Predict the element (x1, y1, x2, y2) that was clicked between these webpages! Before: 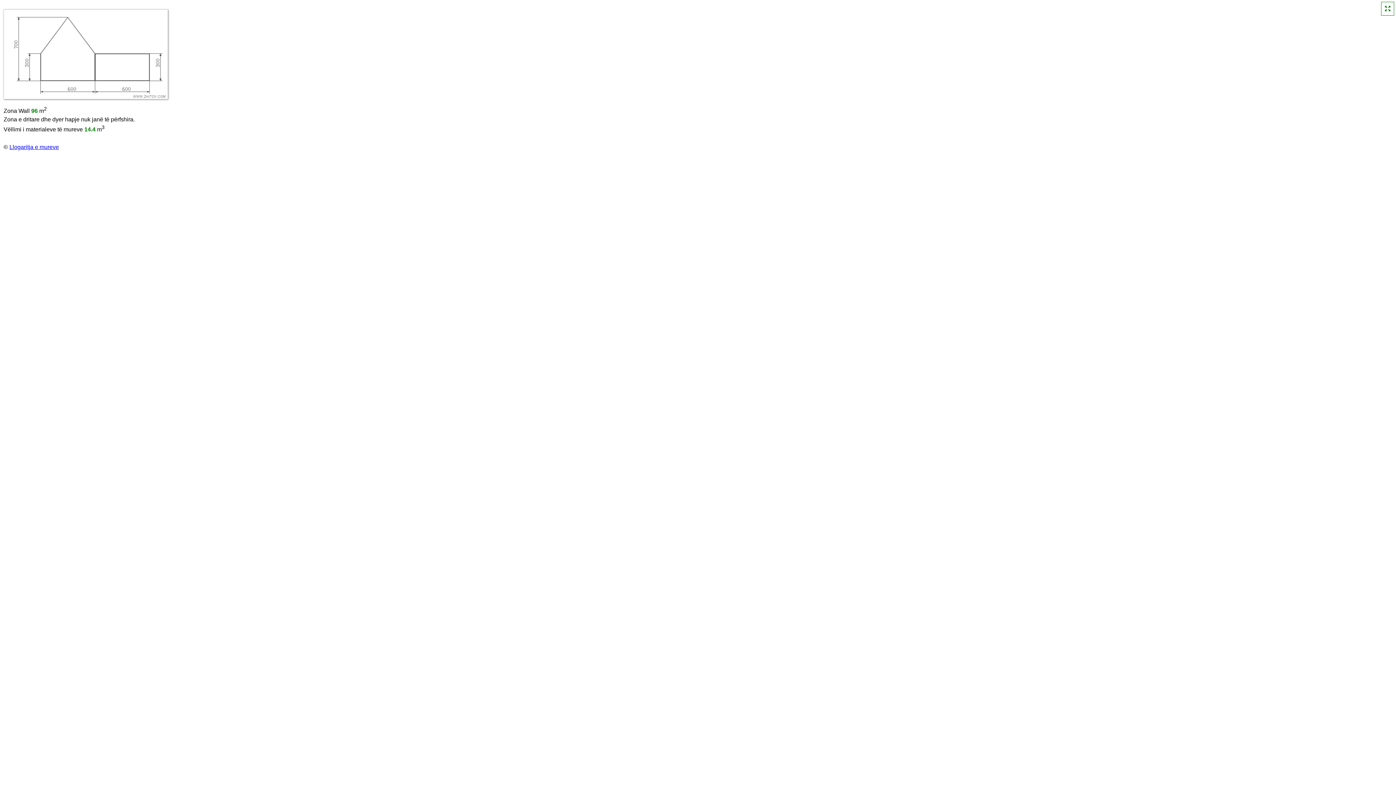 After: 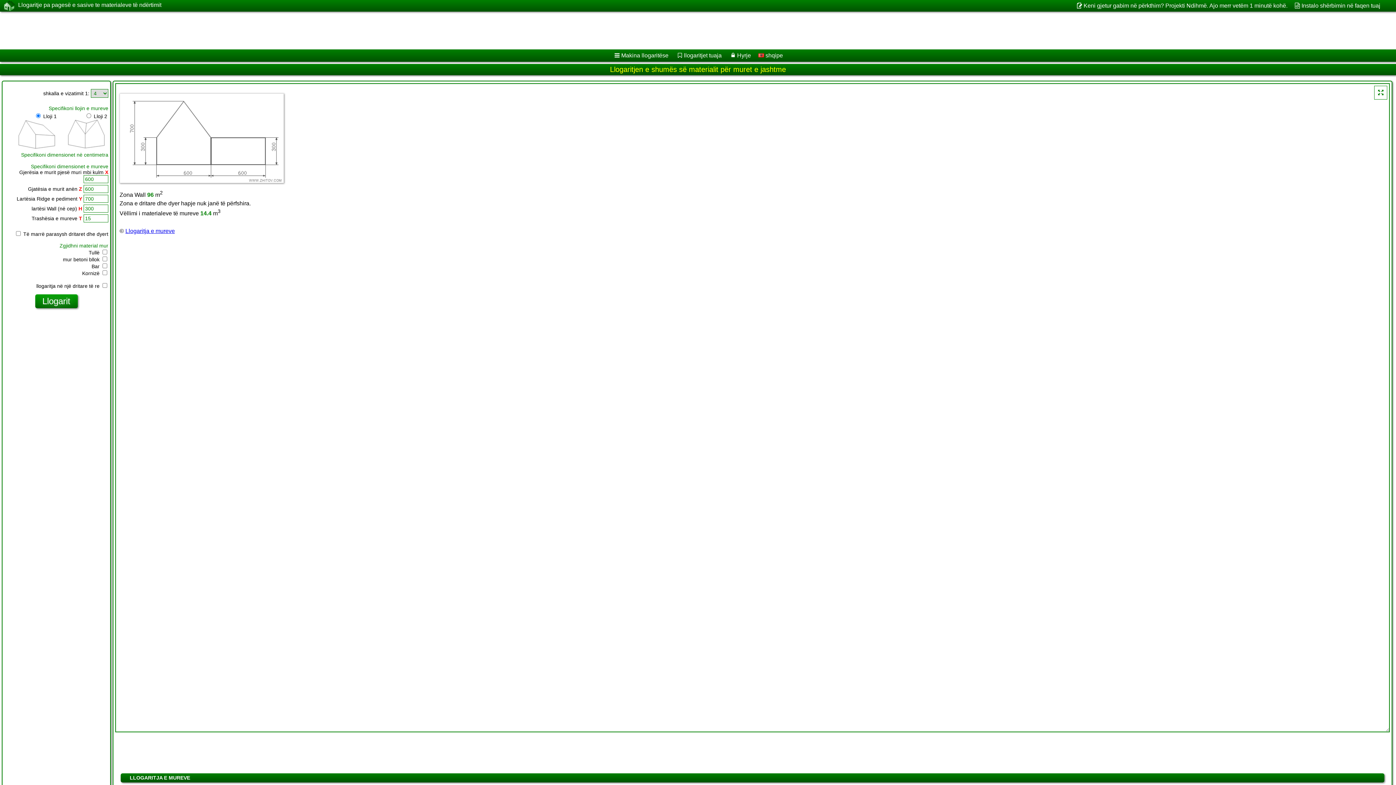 Action: bbox: (9, 143, 58, 150) label: Llogaritja e mureve